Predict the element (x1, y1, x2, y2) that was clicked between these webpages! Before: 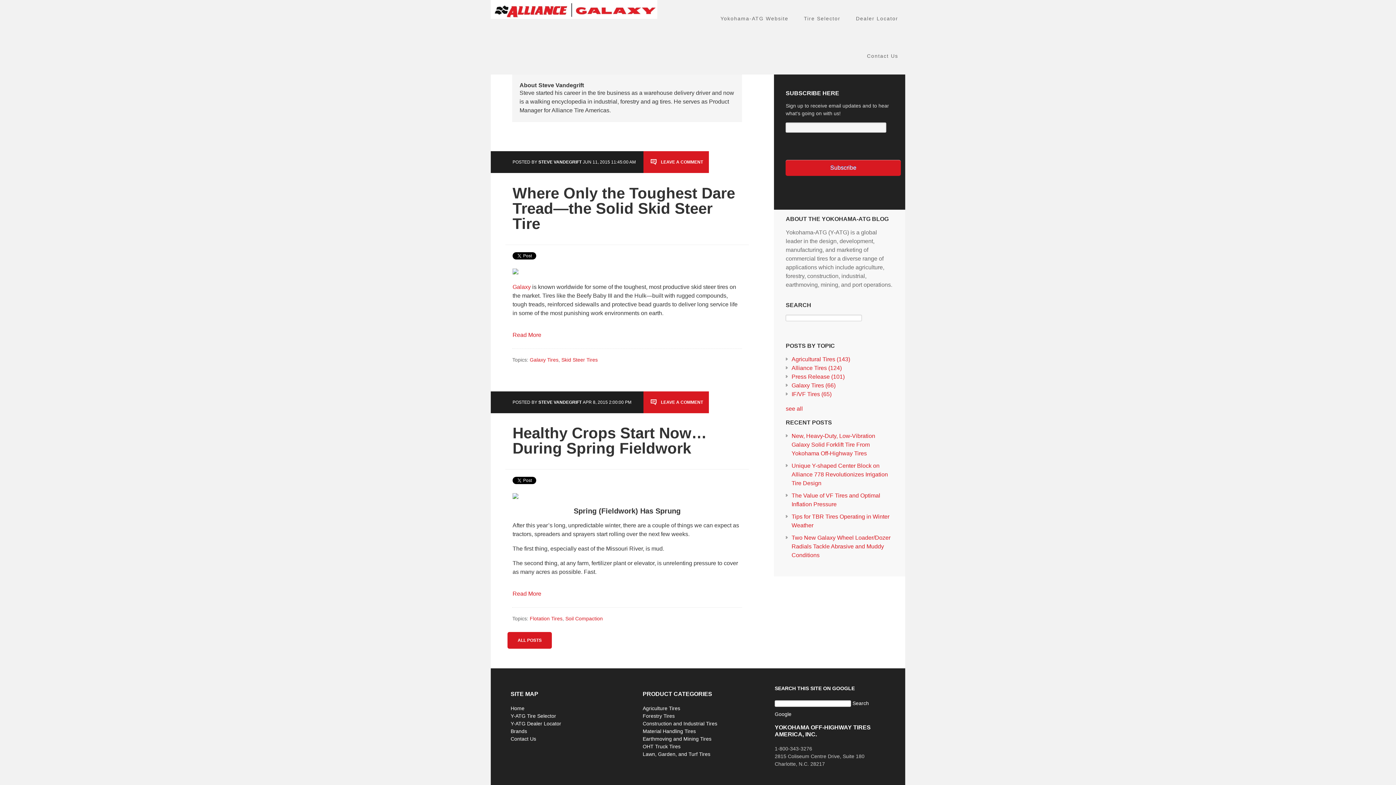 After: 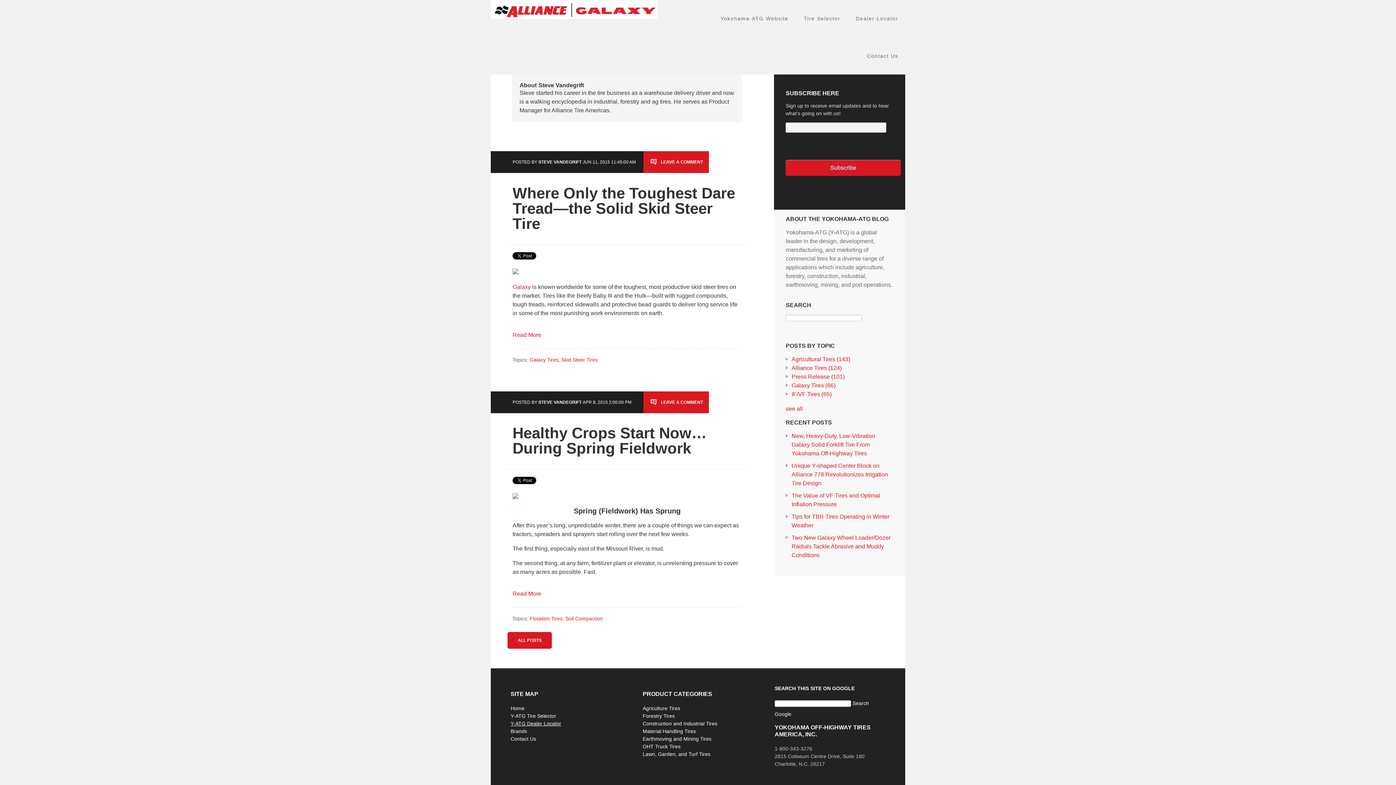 Action: bbox: (510, 721, 561, 727) label: Y-ATG Dealer Locator